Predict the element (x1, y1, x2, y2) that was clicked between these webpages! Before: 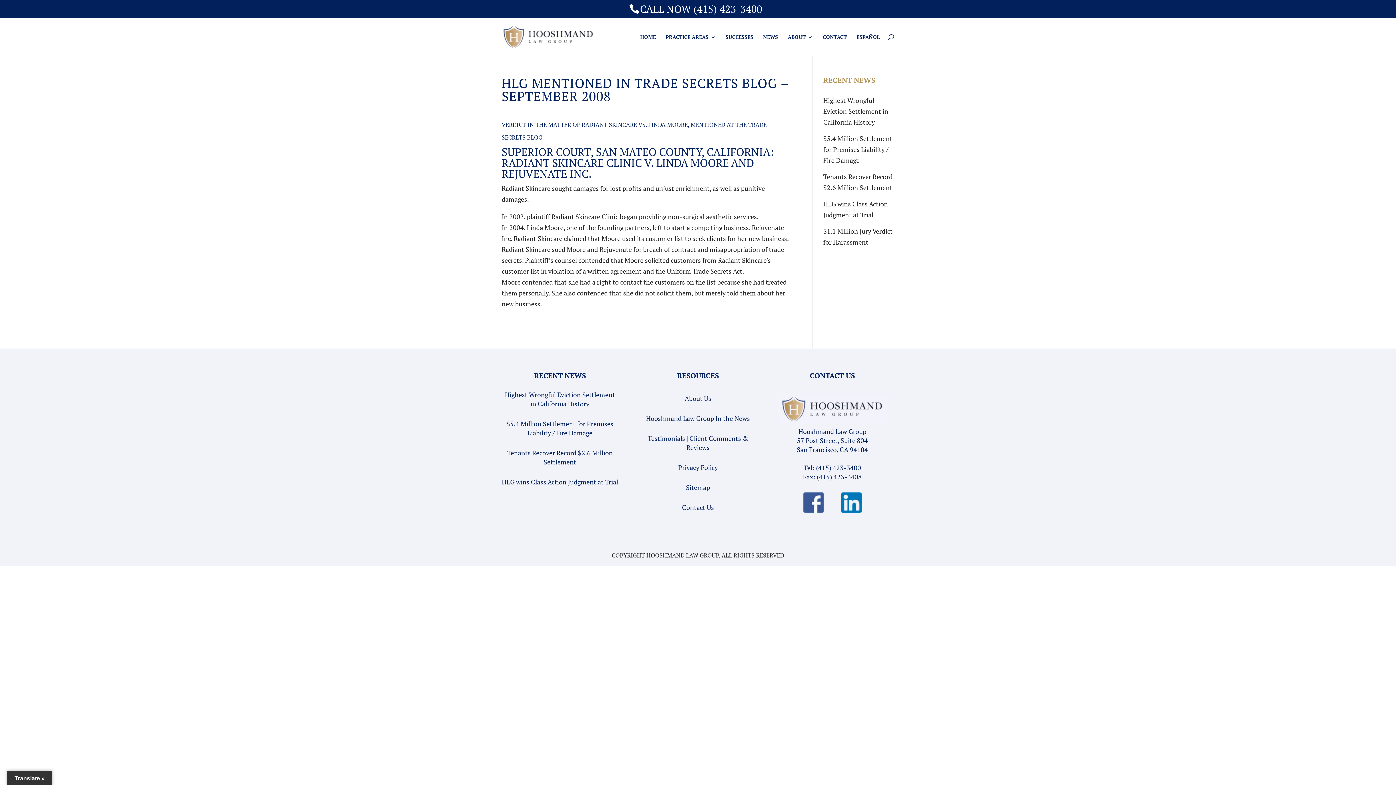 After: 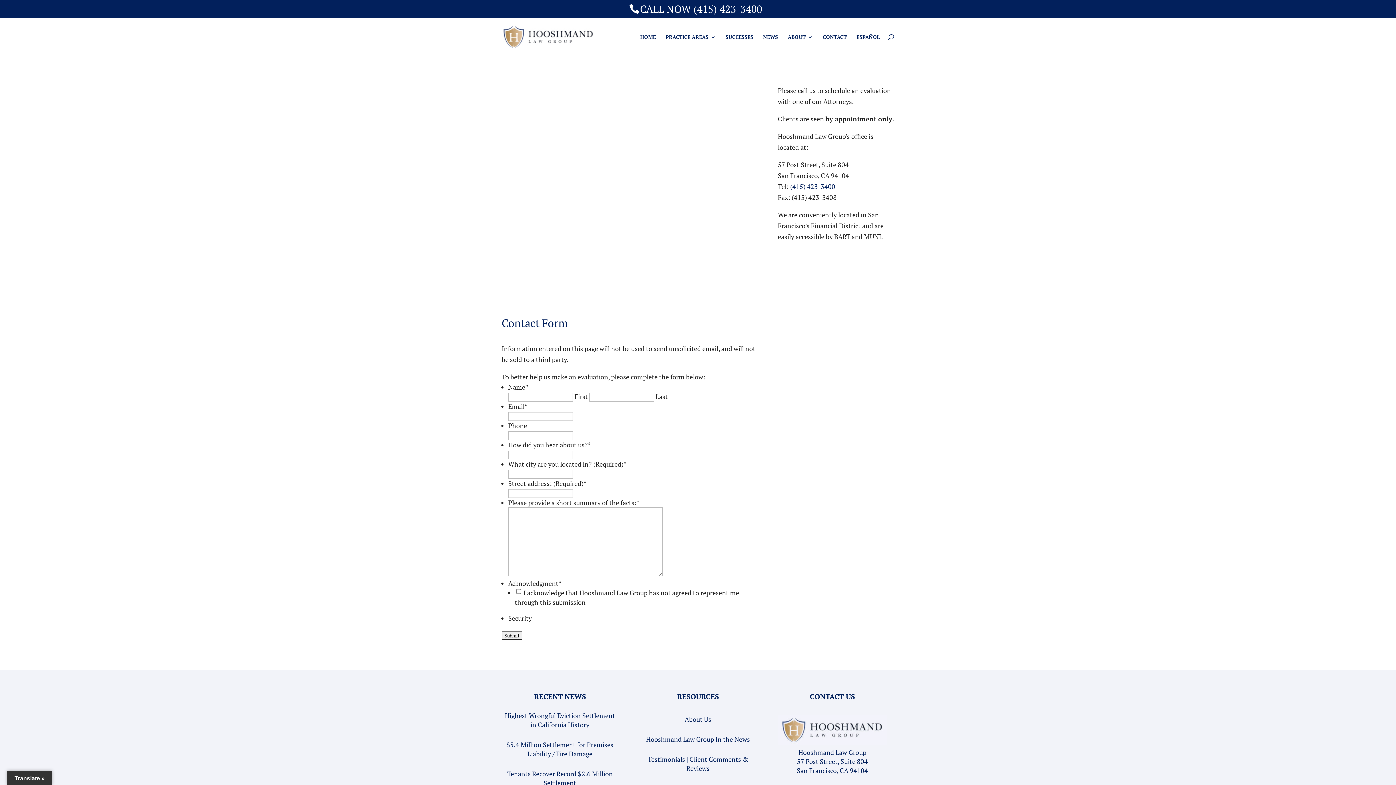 Action: bbox: (682, 503, 714, 511) label: Contact Us